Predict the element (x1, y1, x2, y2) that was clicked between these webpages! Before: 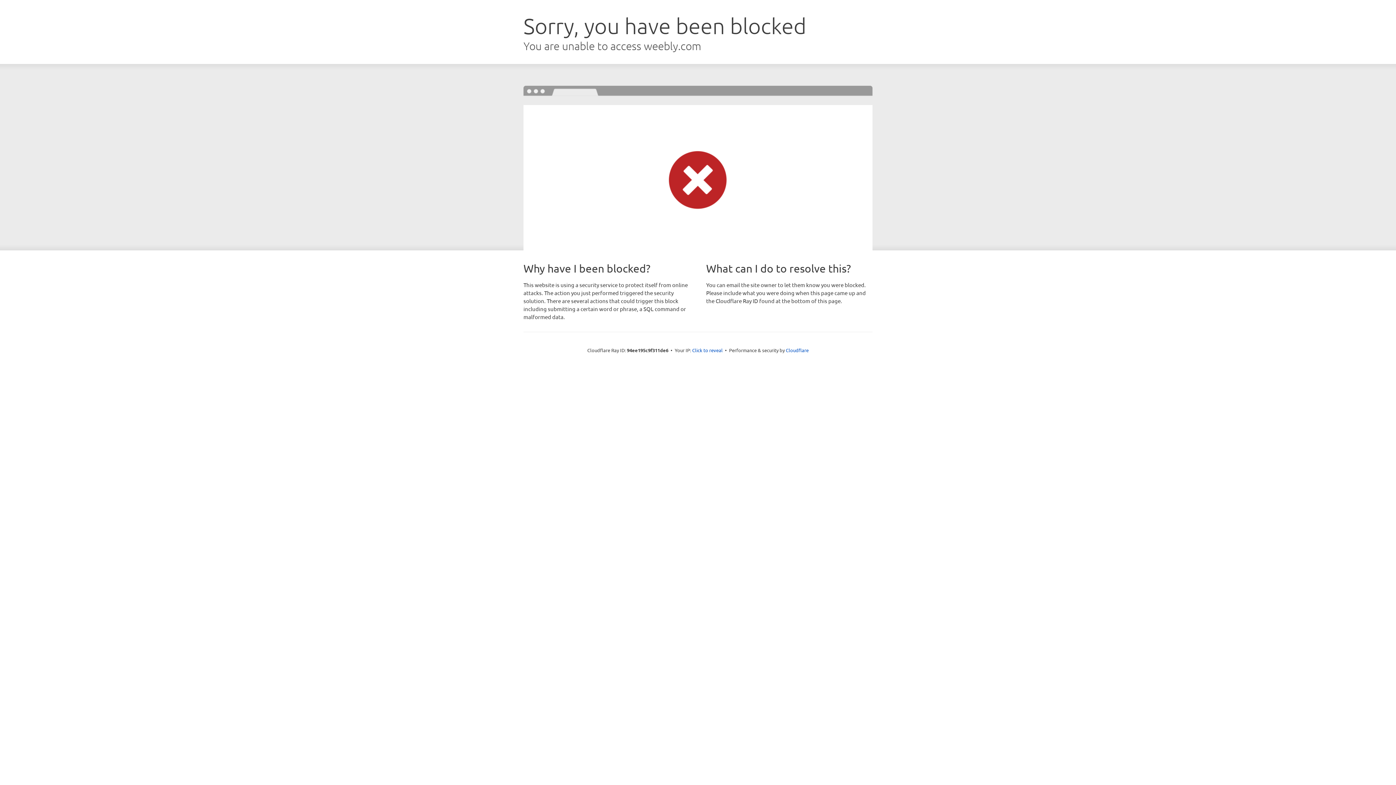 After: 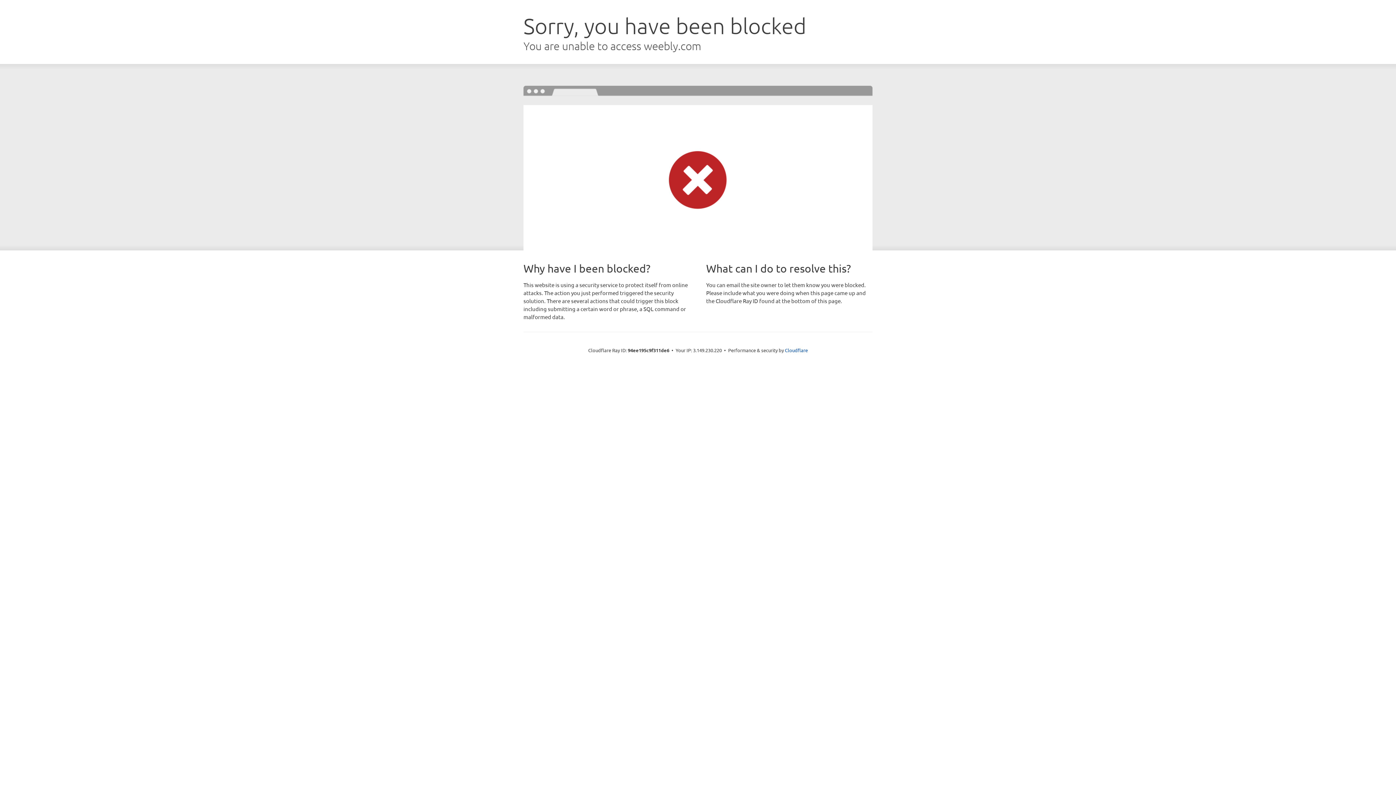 Action: bbox: (692, 346, 722, 353) label: Click to reveal